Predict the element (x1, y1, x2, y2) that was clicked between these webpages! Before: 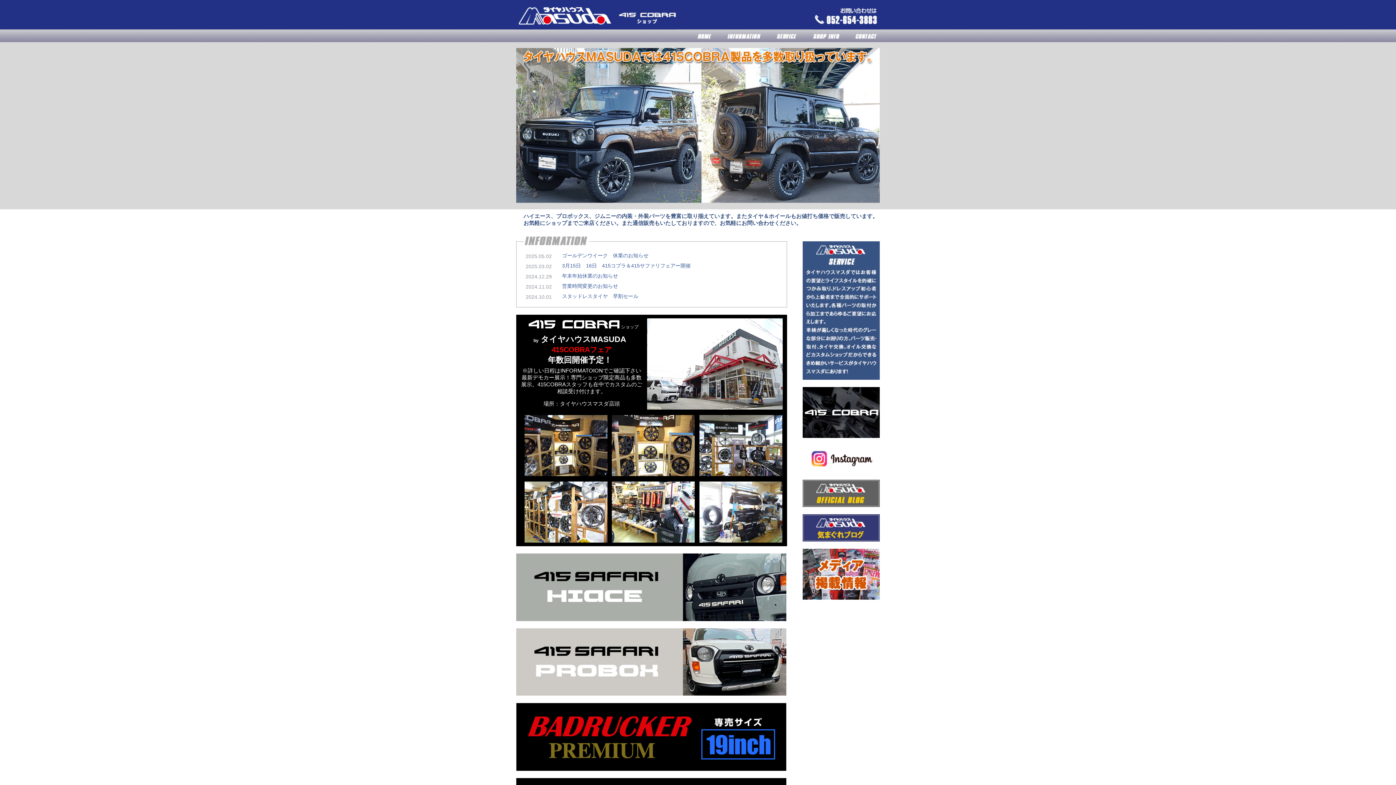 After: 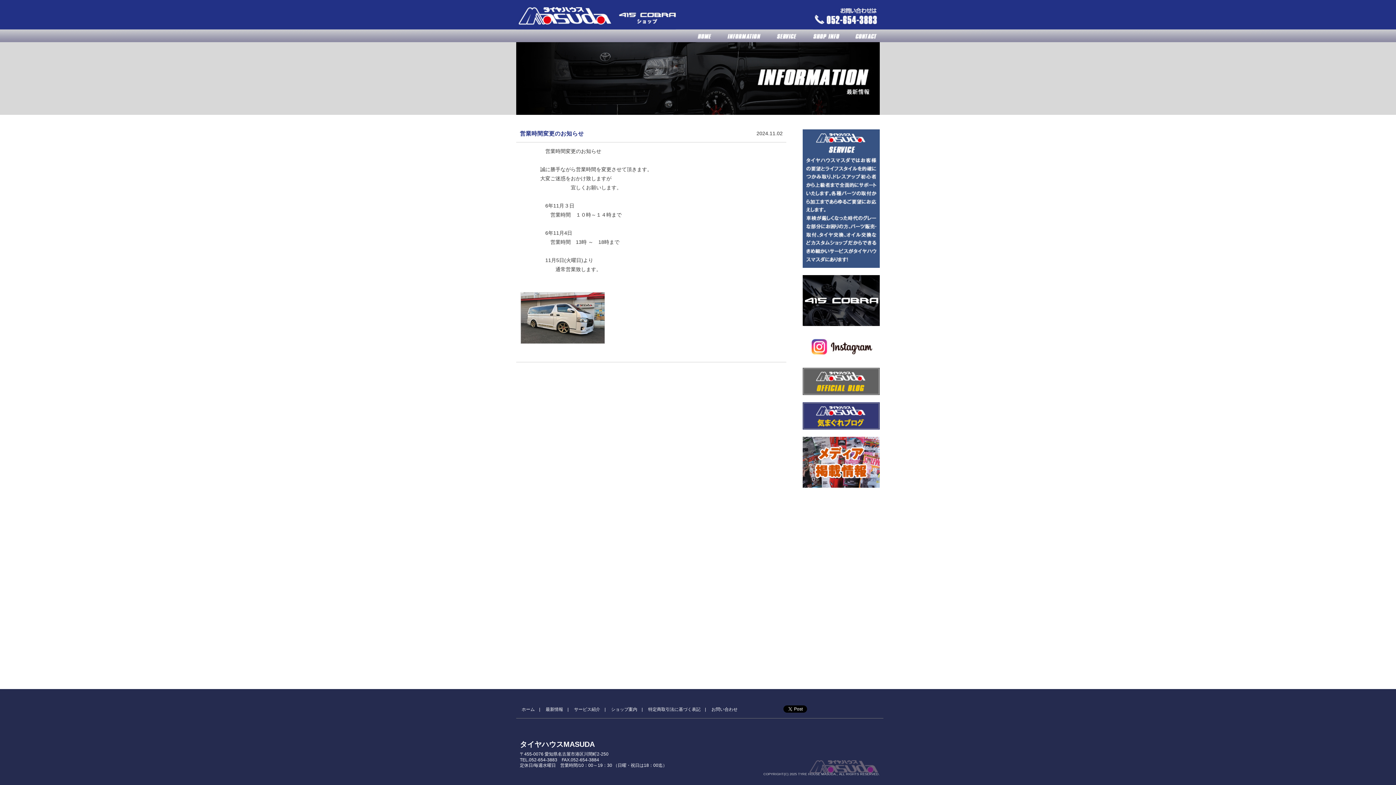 Action: bbox: (562, 283, 618, 289) label: 営業時間変更のお知らせ